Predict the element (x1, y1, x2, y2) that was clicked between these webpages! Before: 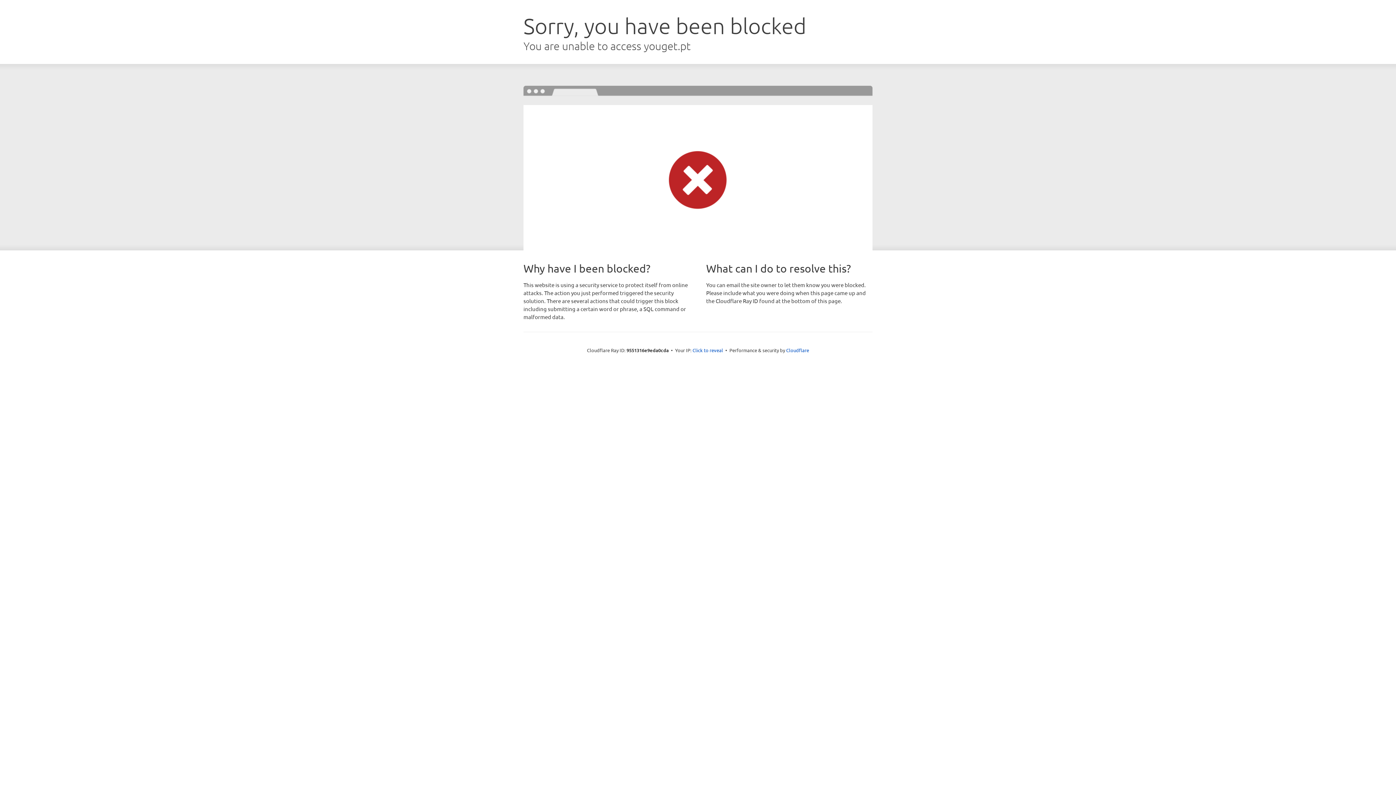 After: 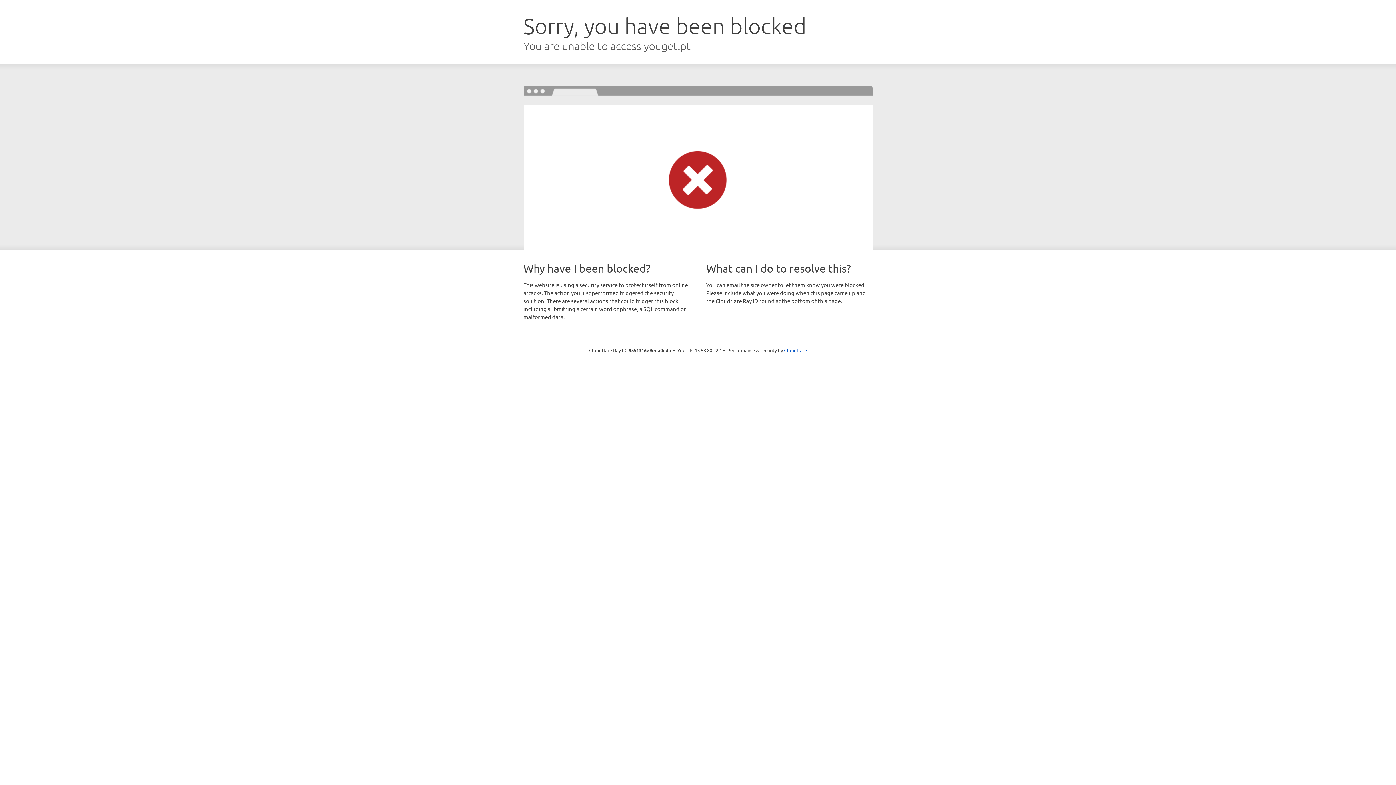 Action: bbox: (692, 346, 723, 353) label: Click to reveal